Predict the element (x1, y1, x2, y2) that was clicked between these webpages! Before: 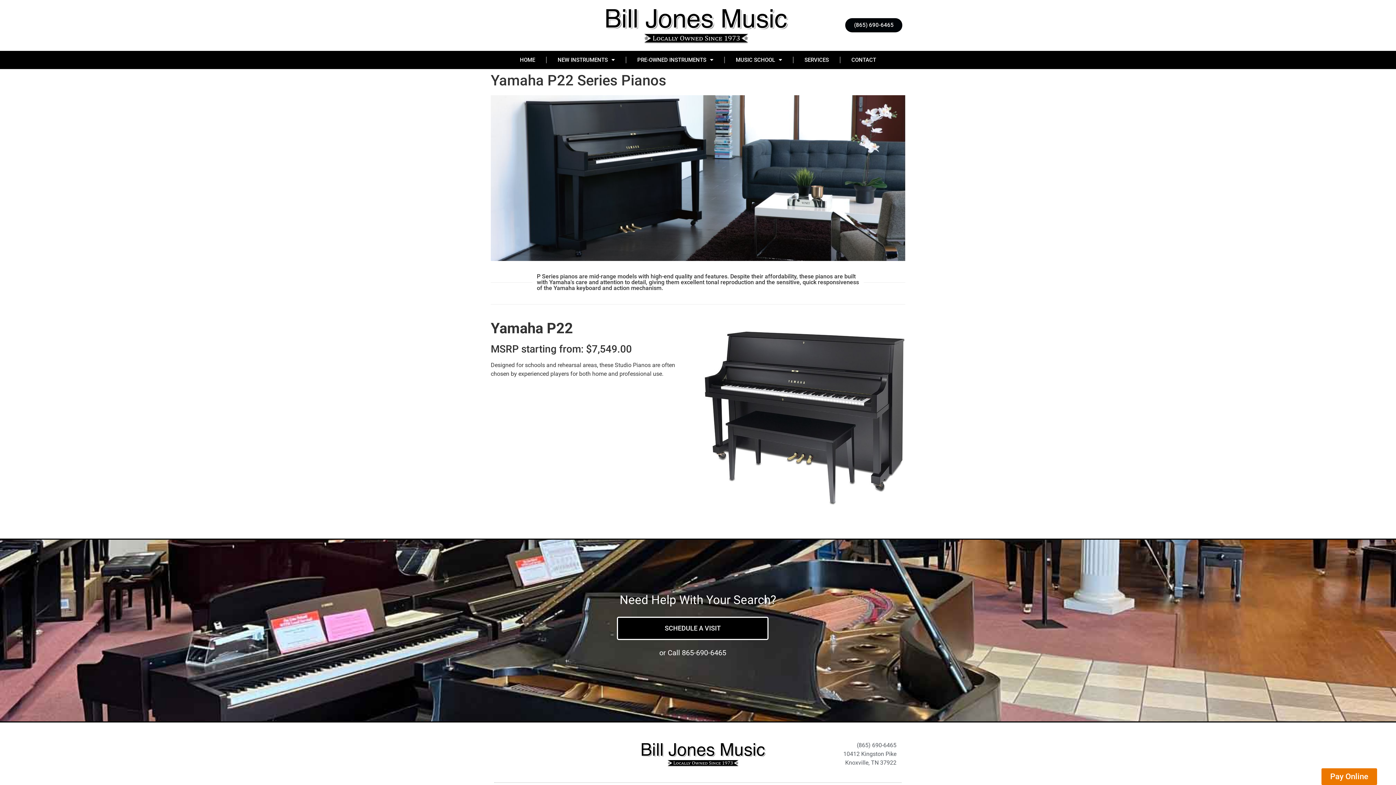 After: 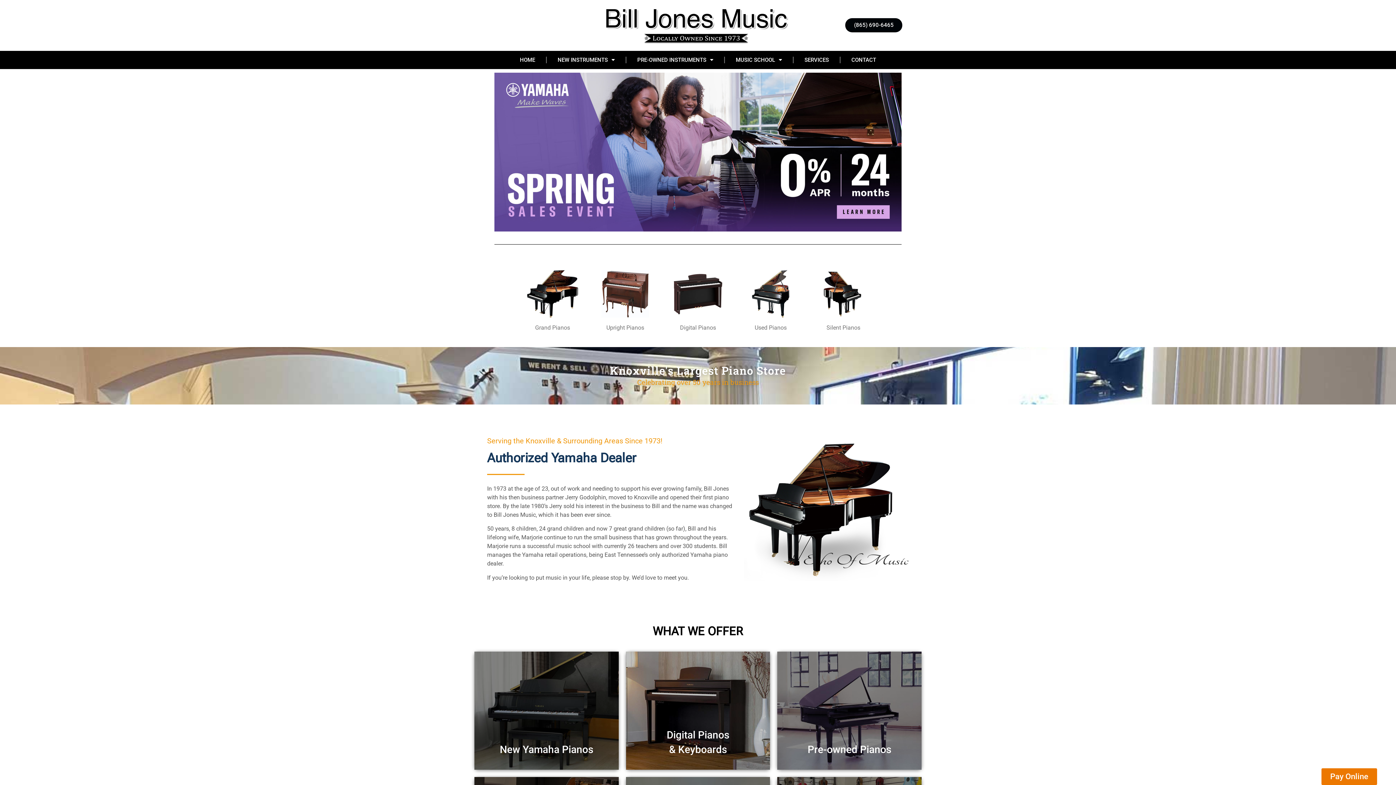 Action: bbox: (594, 5, 799, 45)